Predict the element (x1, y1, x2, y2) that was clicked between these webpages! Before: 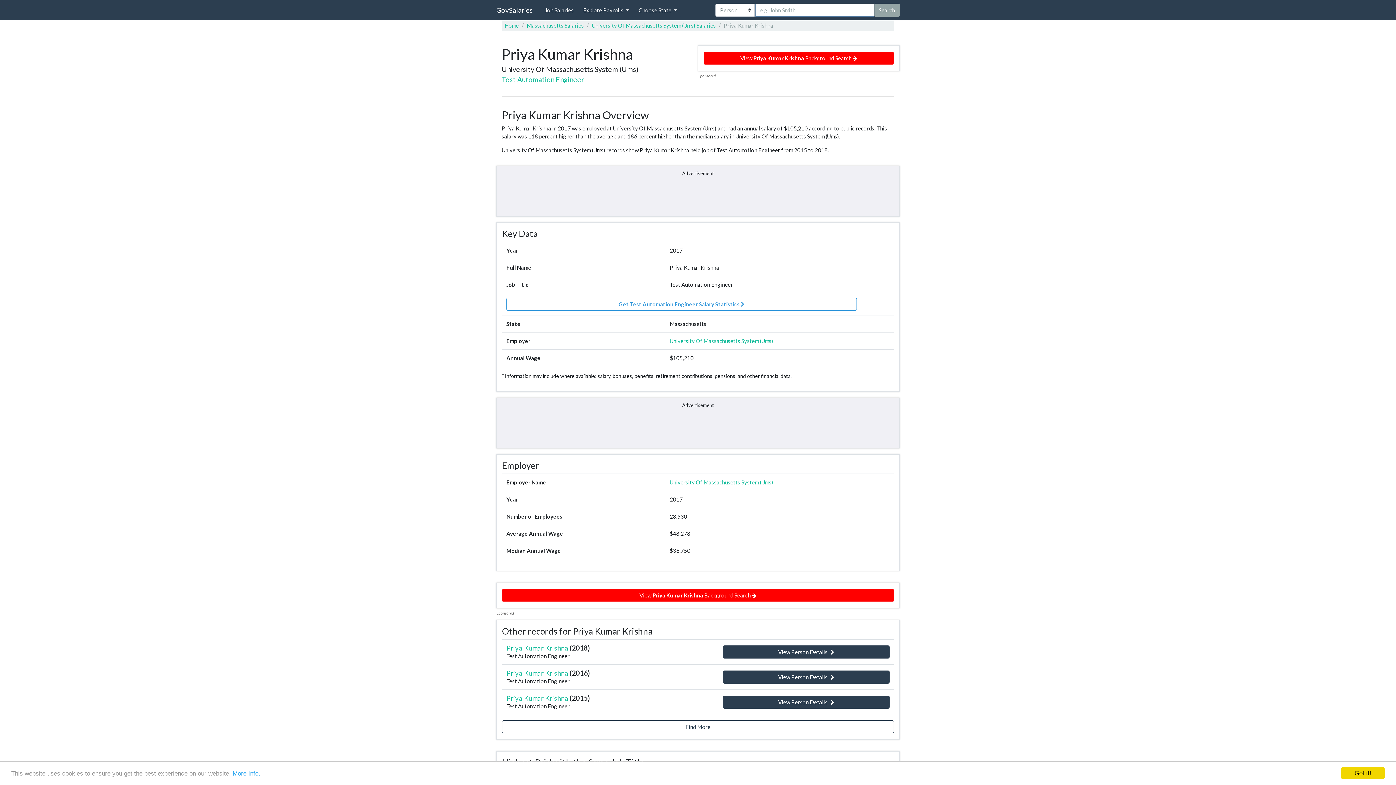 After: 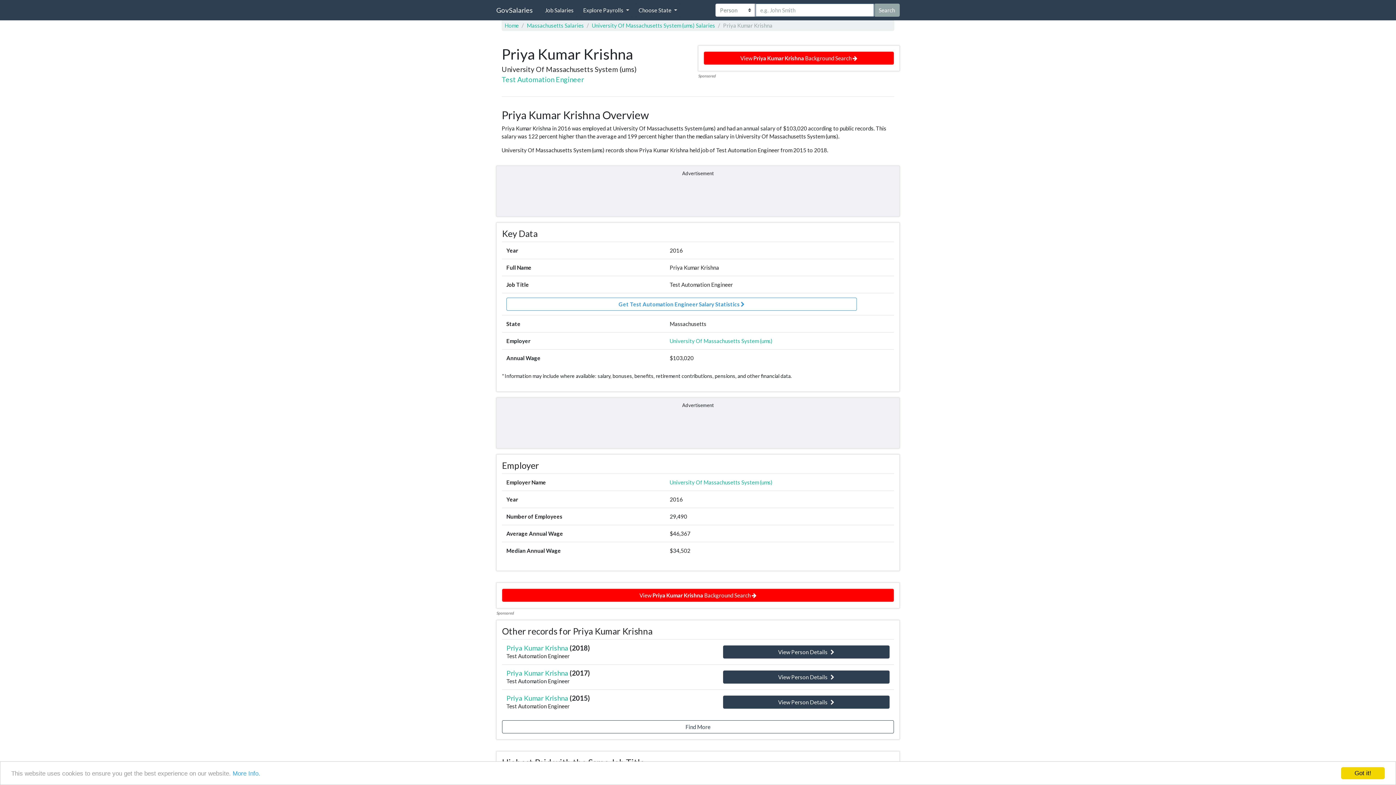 Action: bbox: (506, 669, 568, 677) label: Priya Kumar Krishna